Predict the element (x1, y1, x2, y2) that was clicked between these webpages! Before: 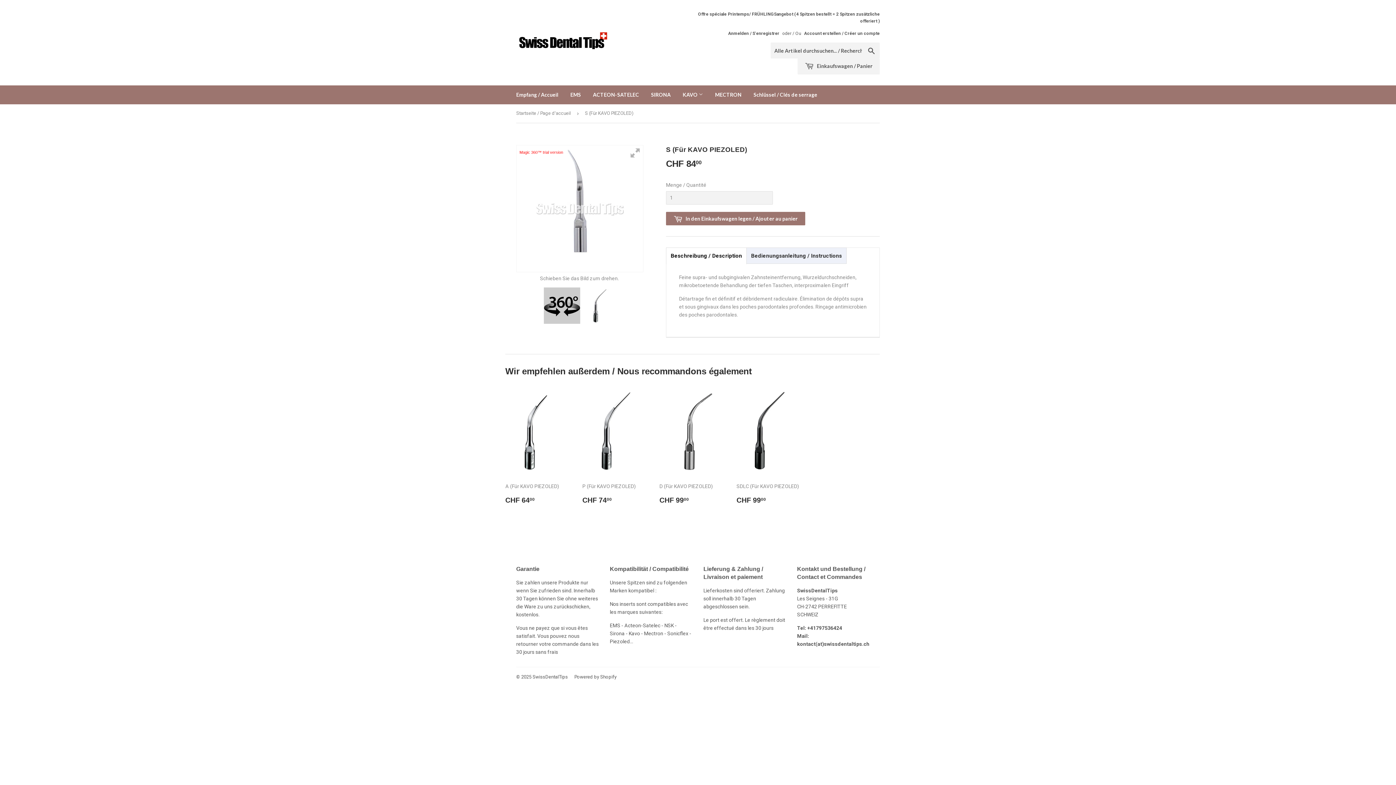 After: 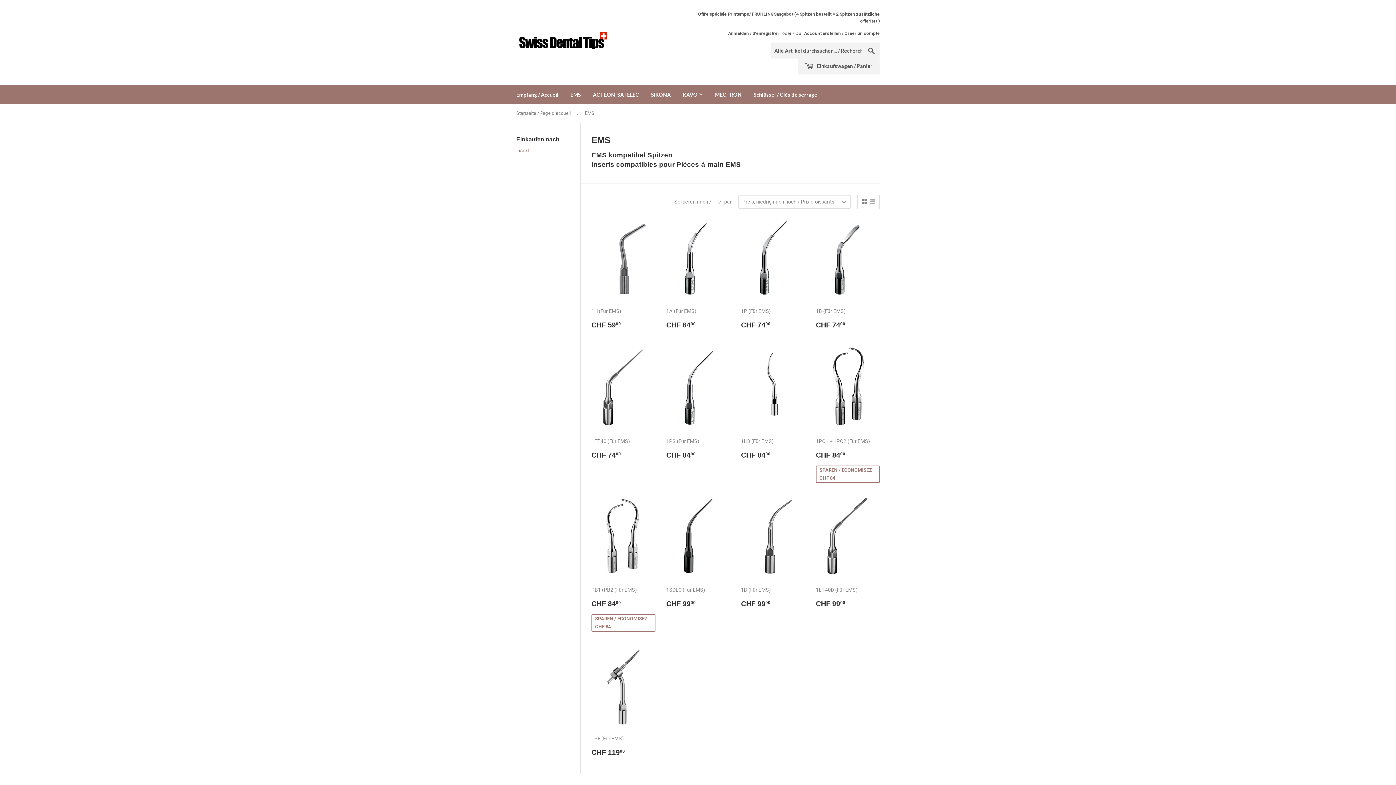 Action: bbox: (565, 85, 586, 104) label: EMS